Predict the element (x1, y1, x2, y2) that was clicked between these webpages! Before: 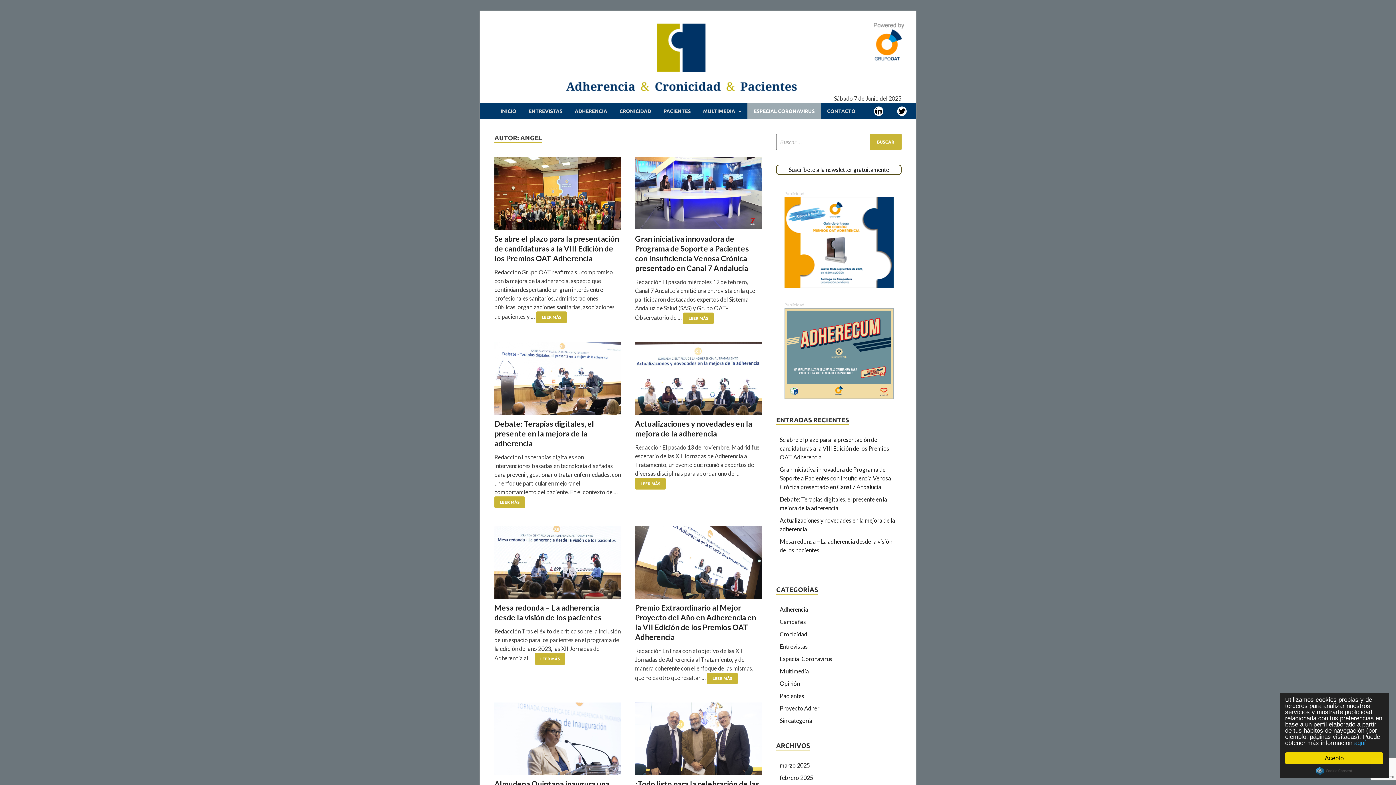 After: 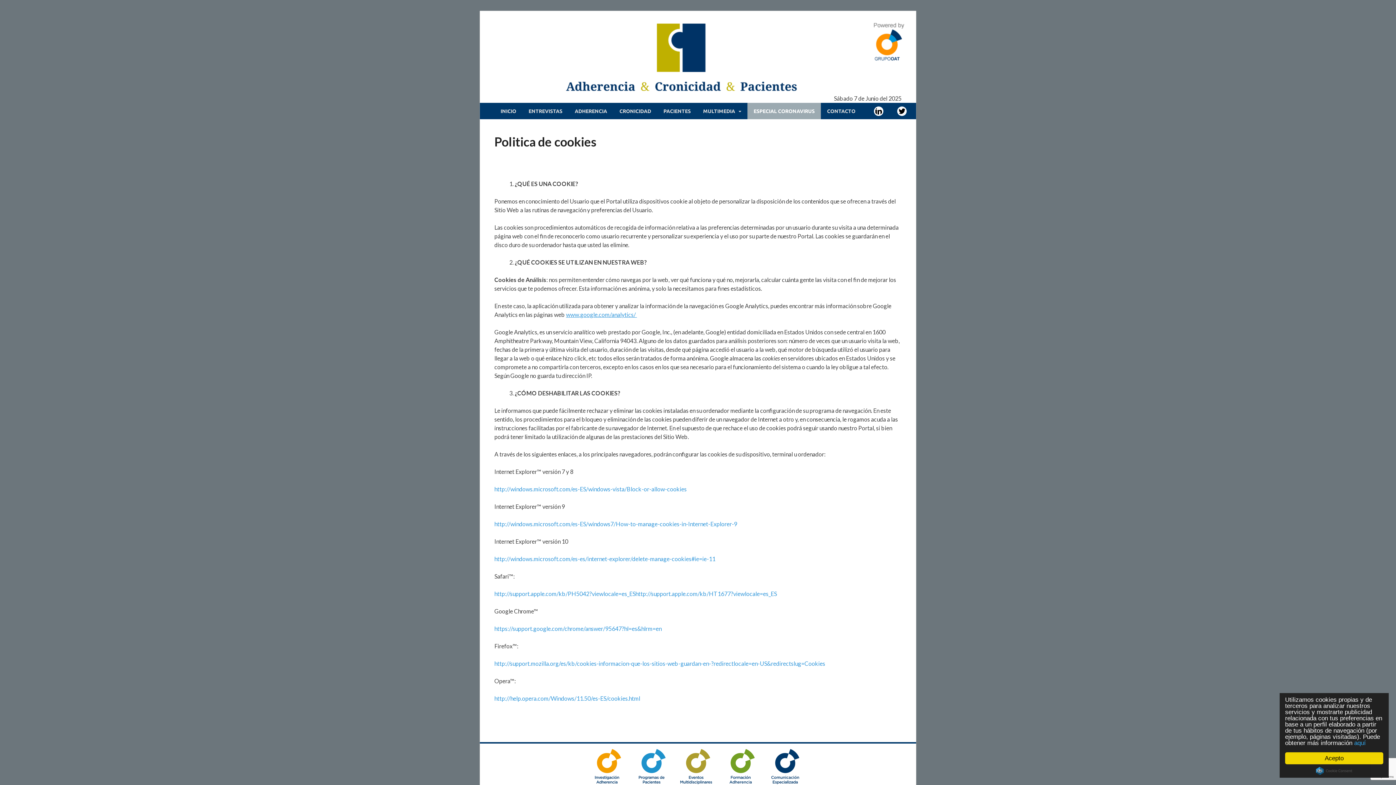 Action: bbox: (1354, 740, 1366, 746) label: aquí